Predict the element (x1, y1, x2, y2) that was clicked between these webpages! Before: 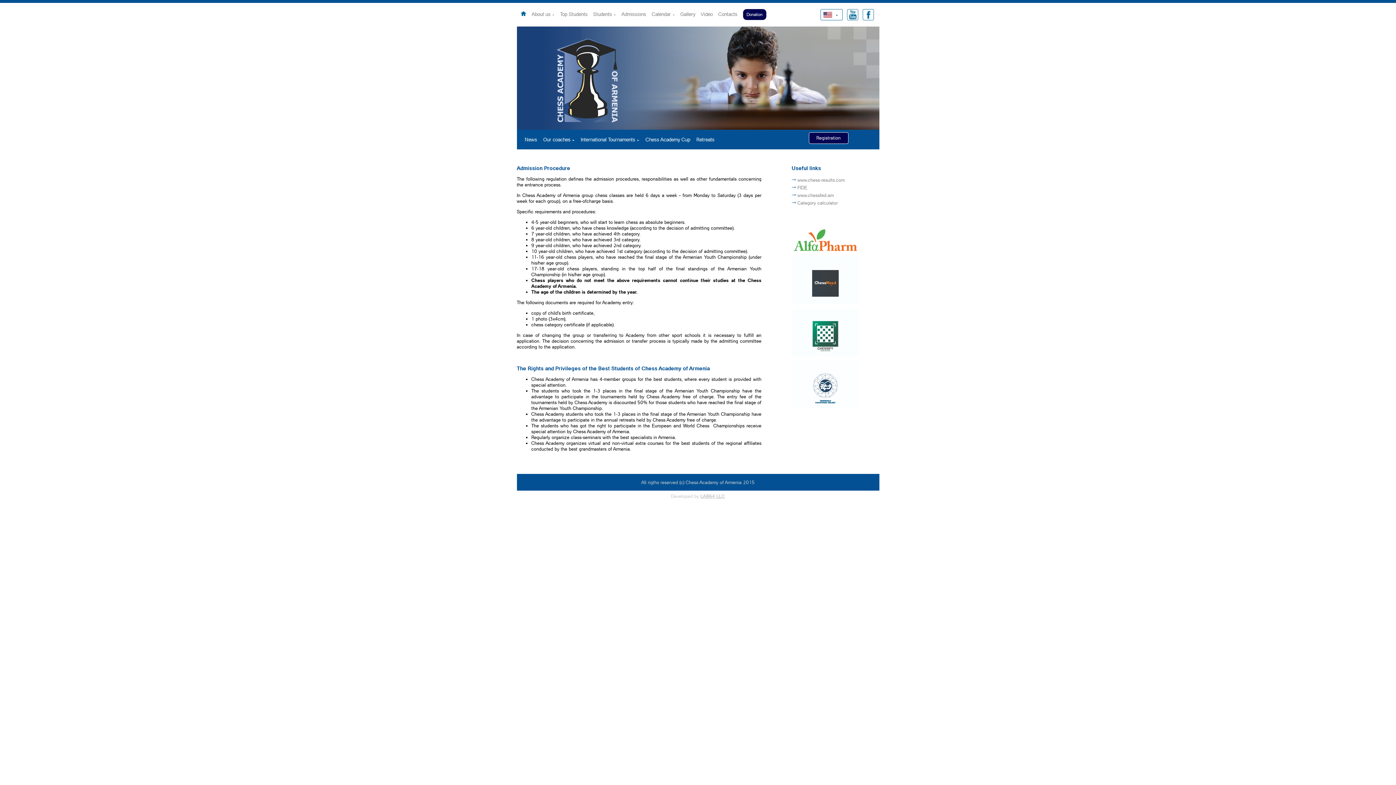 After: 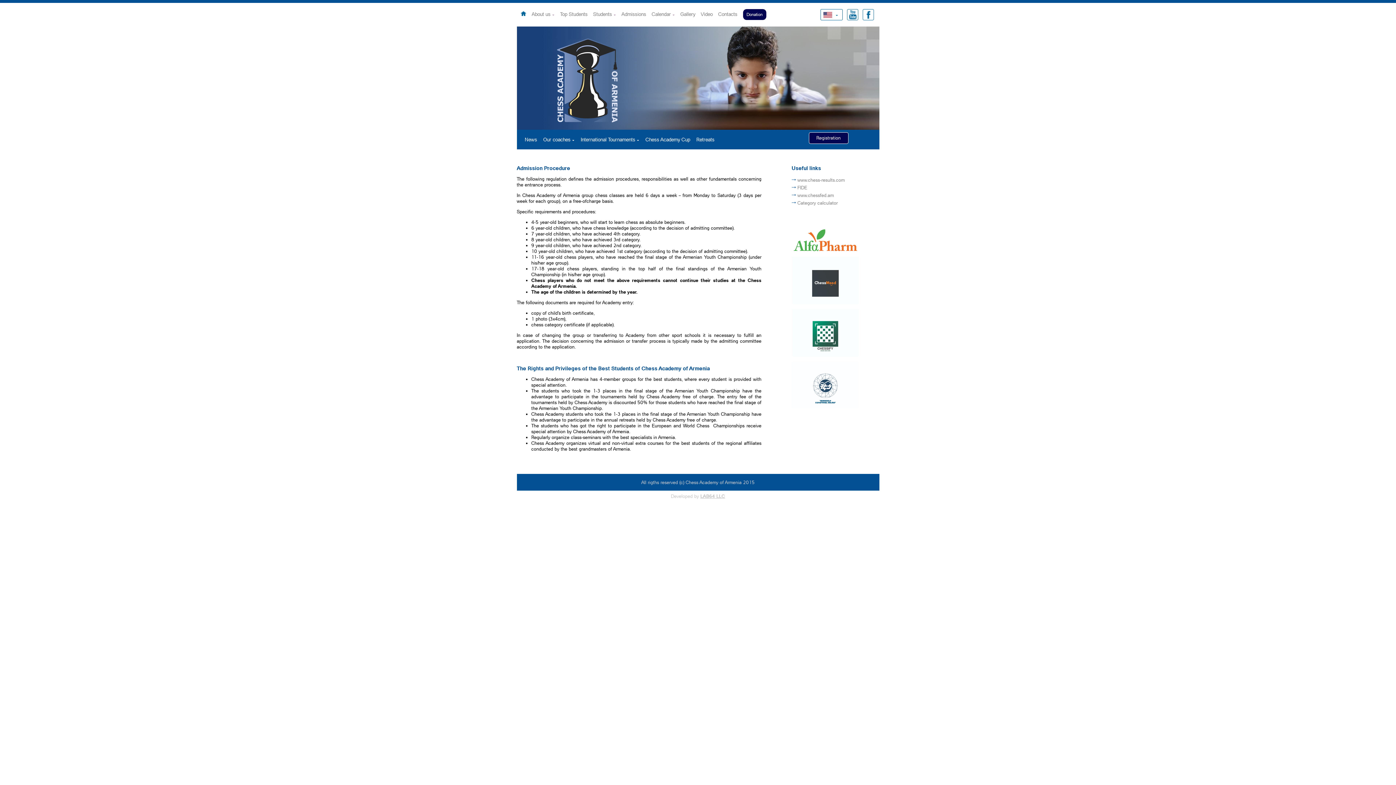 Action: bbox: (531, 9, 560, 19) label: About us